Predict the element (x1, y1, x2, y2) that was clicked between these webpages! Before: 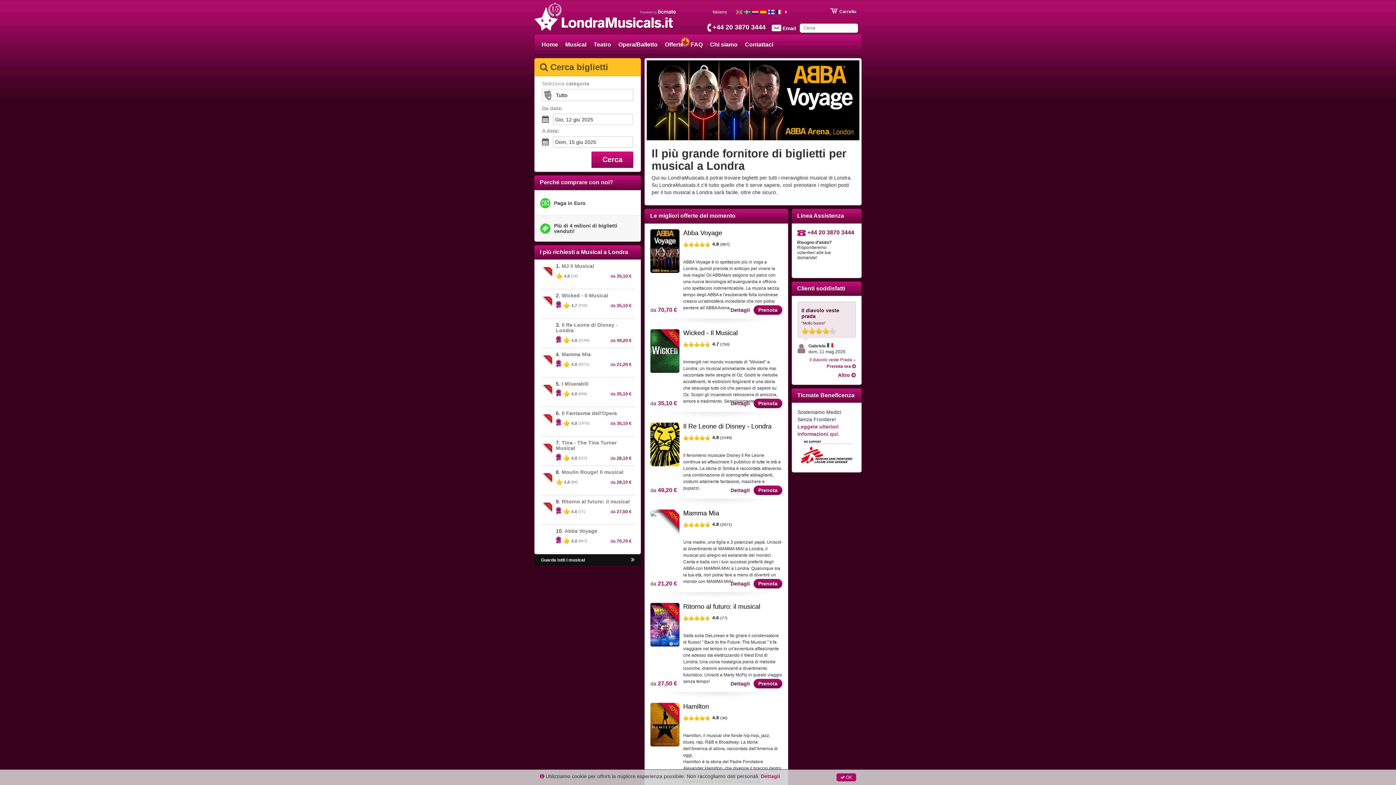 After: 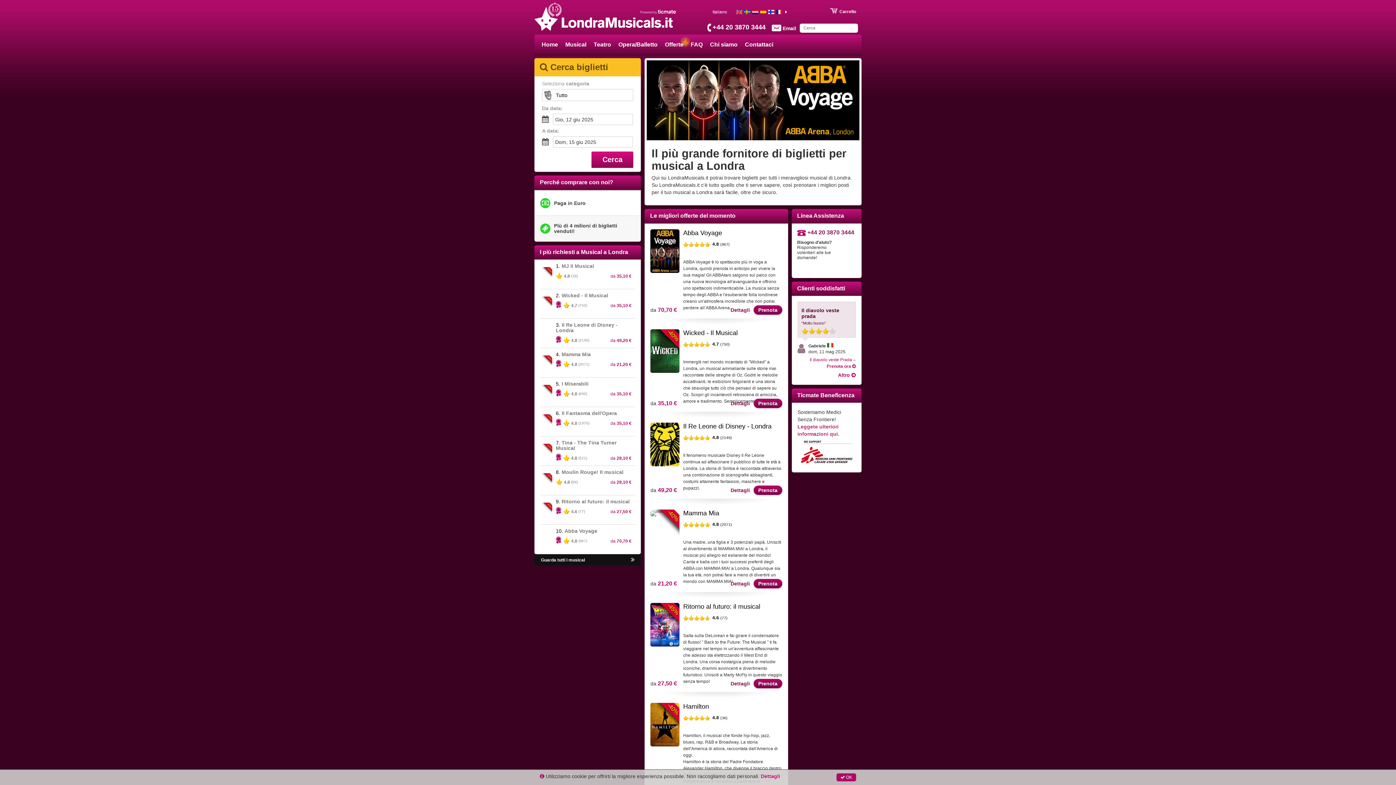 Action: bbox: (797, 229, 854, 235) label:  +44 20 3870 3444